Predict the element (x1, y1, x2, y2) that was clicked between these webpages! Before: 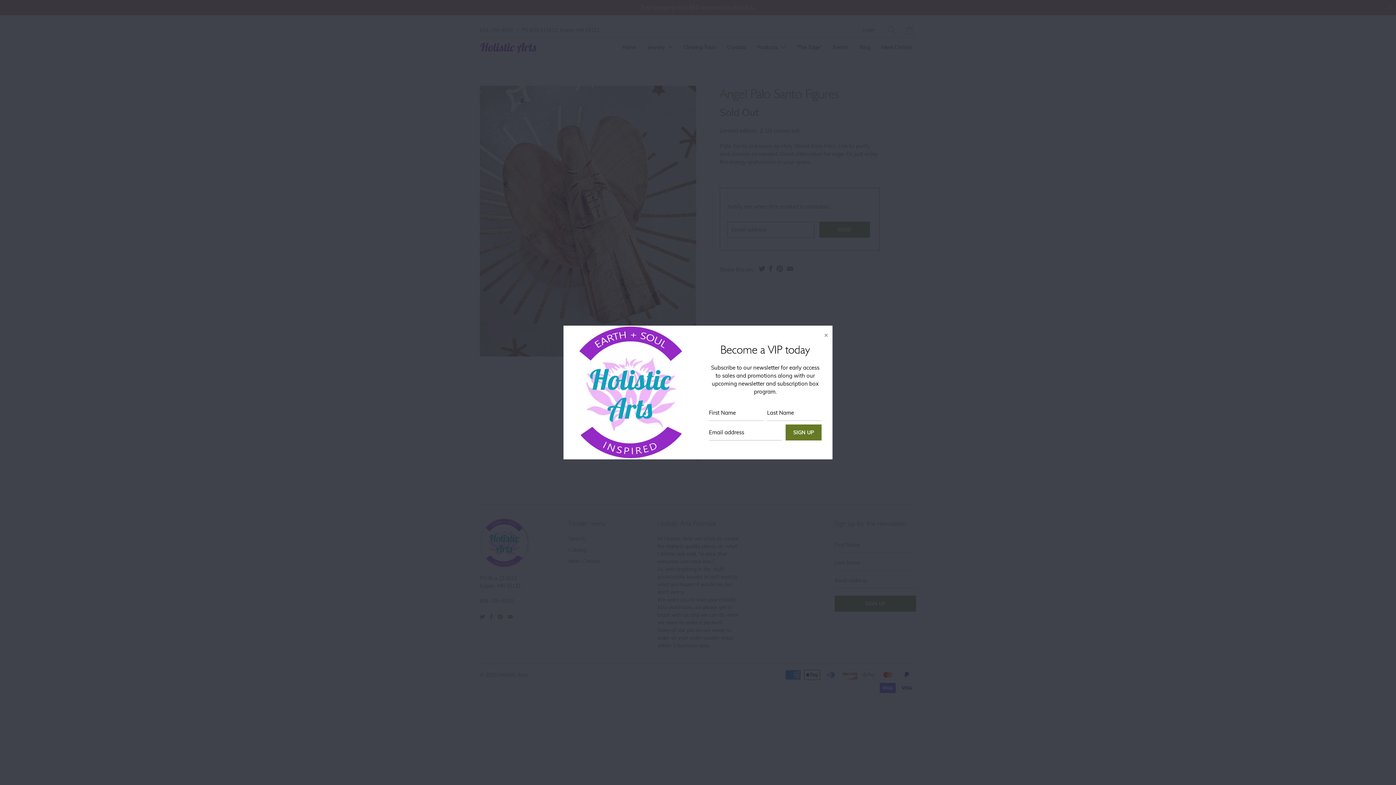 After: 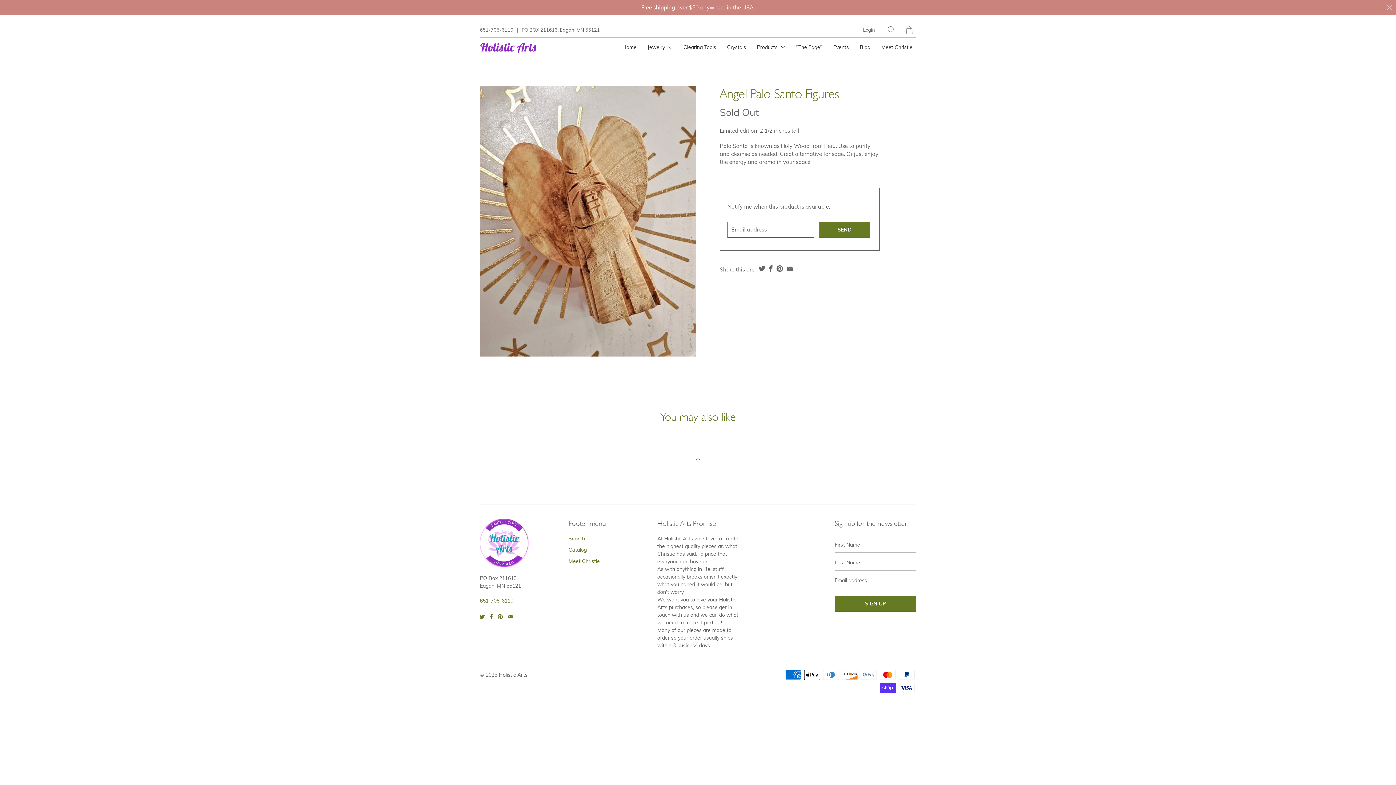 Action: label: Close bbox: (820, 329, 832, 342)